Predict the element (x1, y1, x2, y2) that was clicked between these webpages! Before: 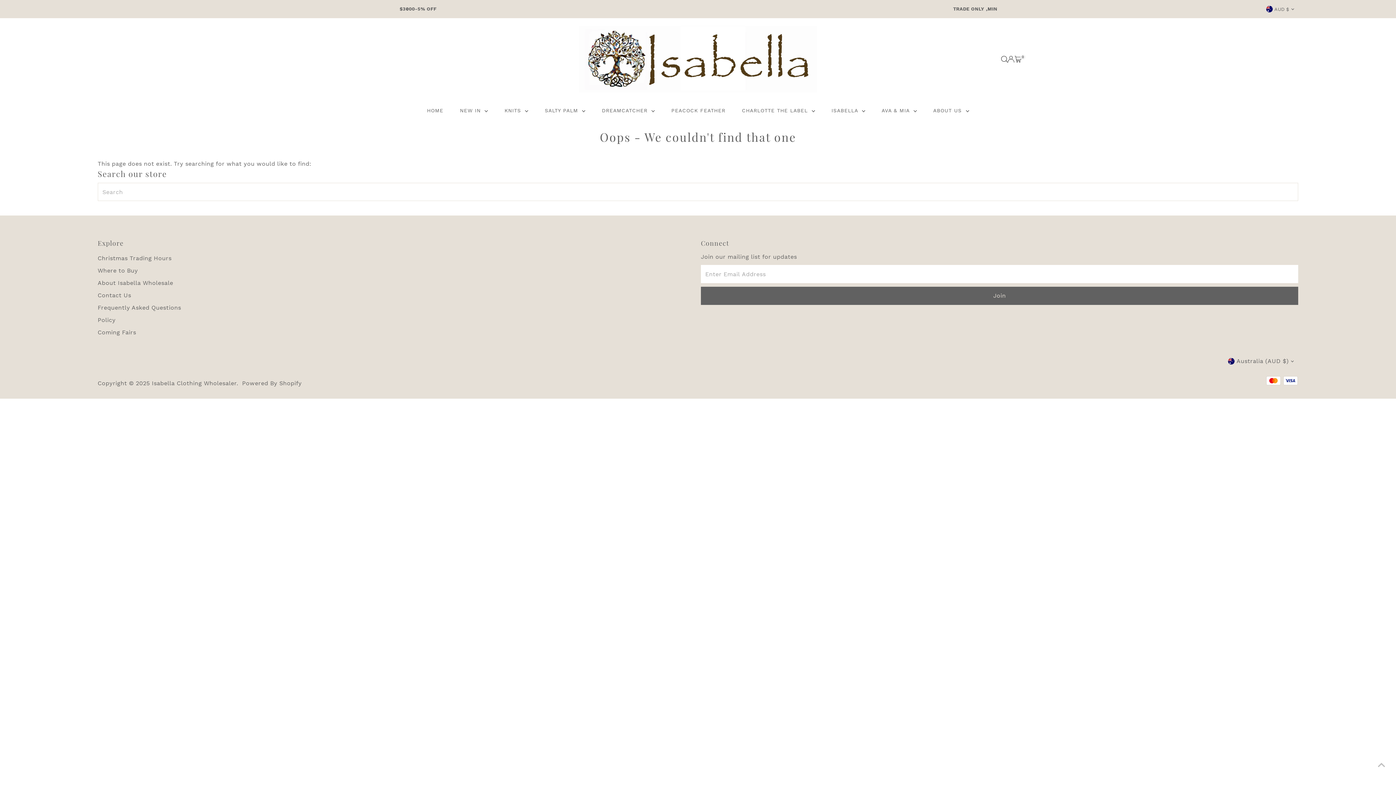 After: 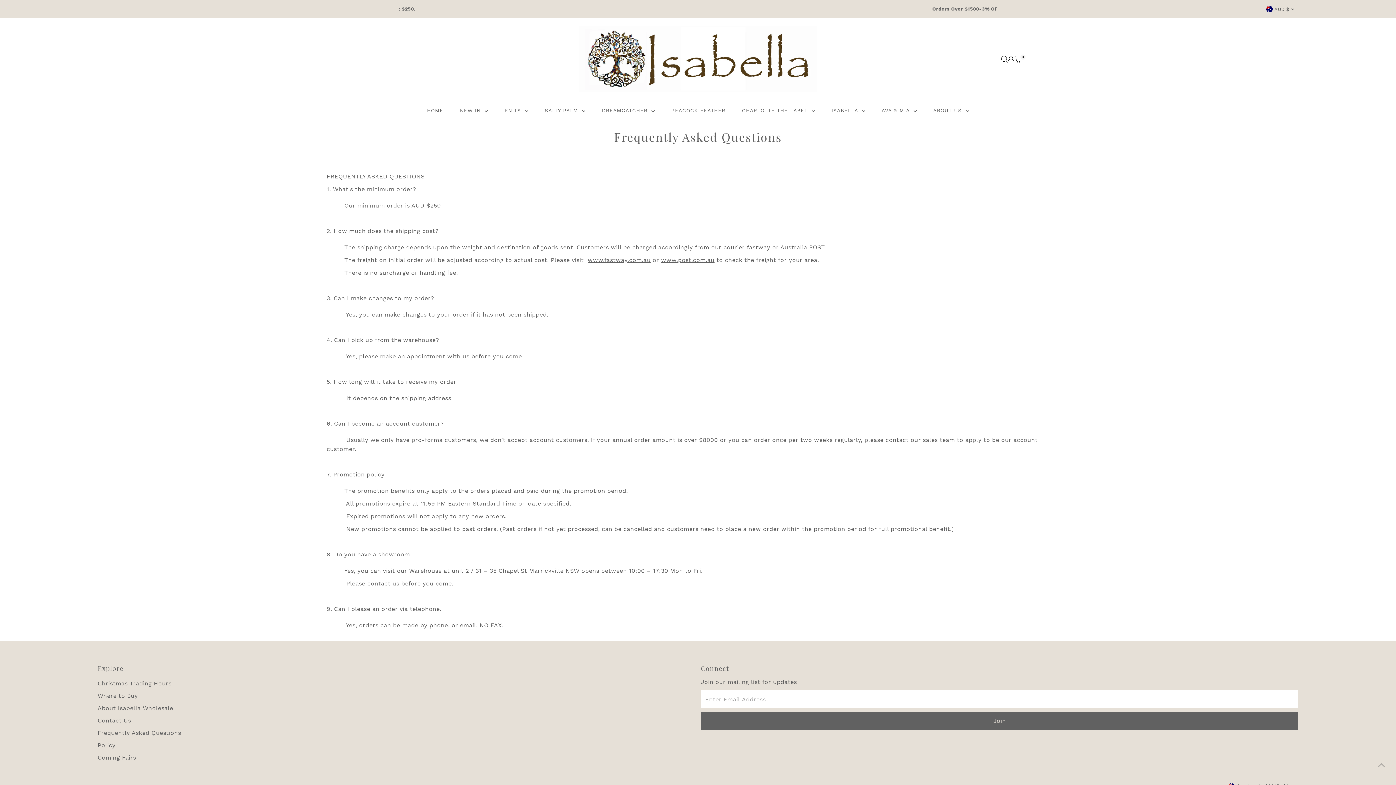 Action: label: Frequently Asked Questions bbox: (97, 304, 181, 311)